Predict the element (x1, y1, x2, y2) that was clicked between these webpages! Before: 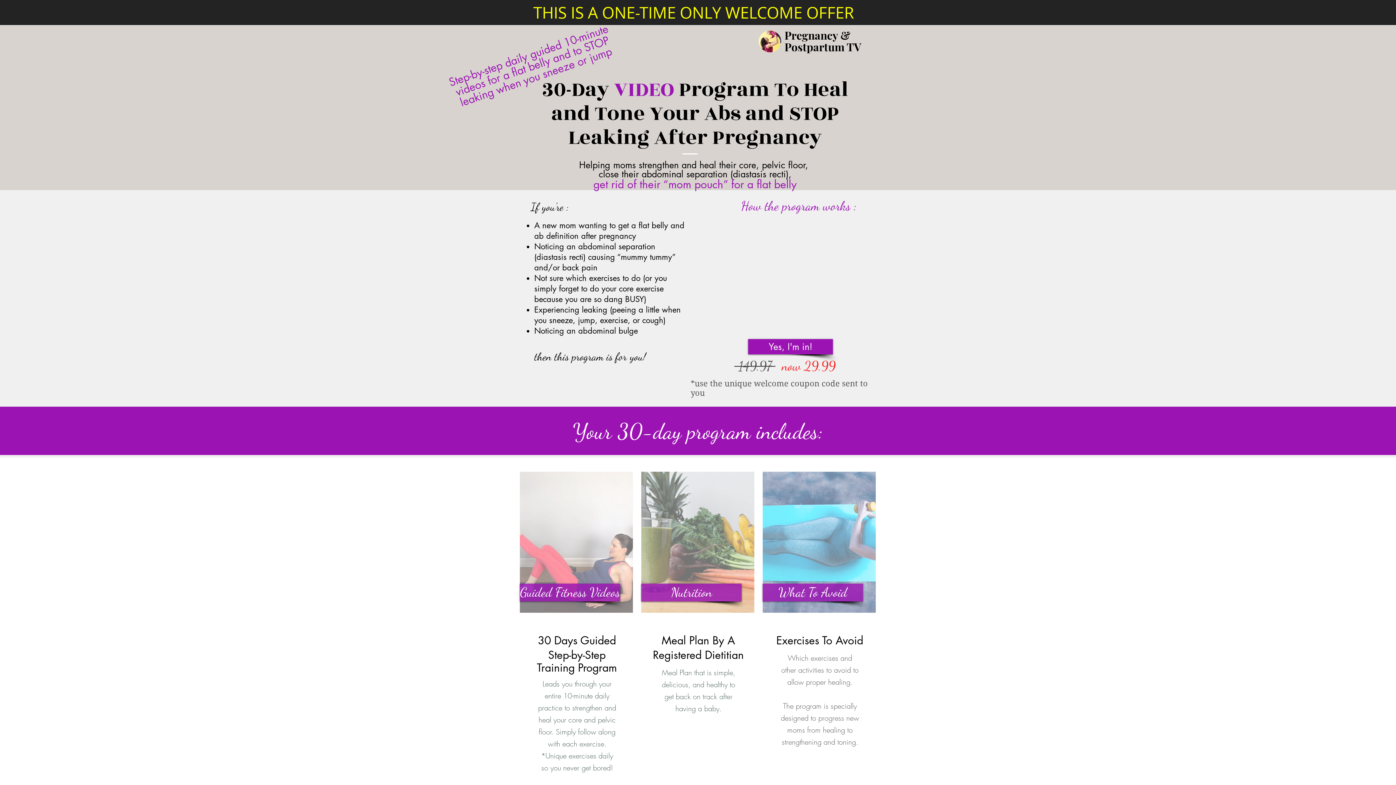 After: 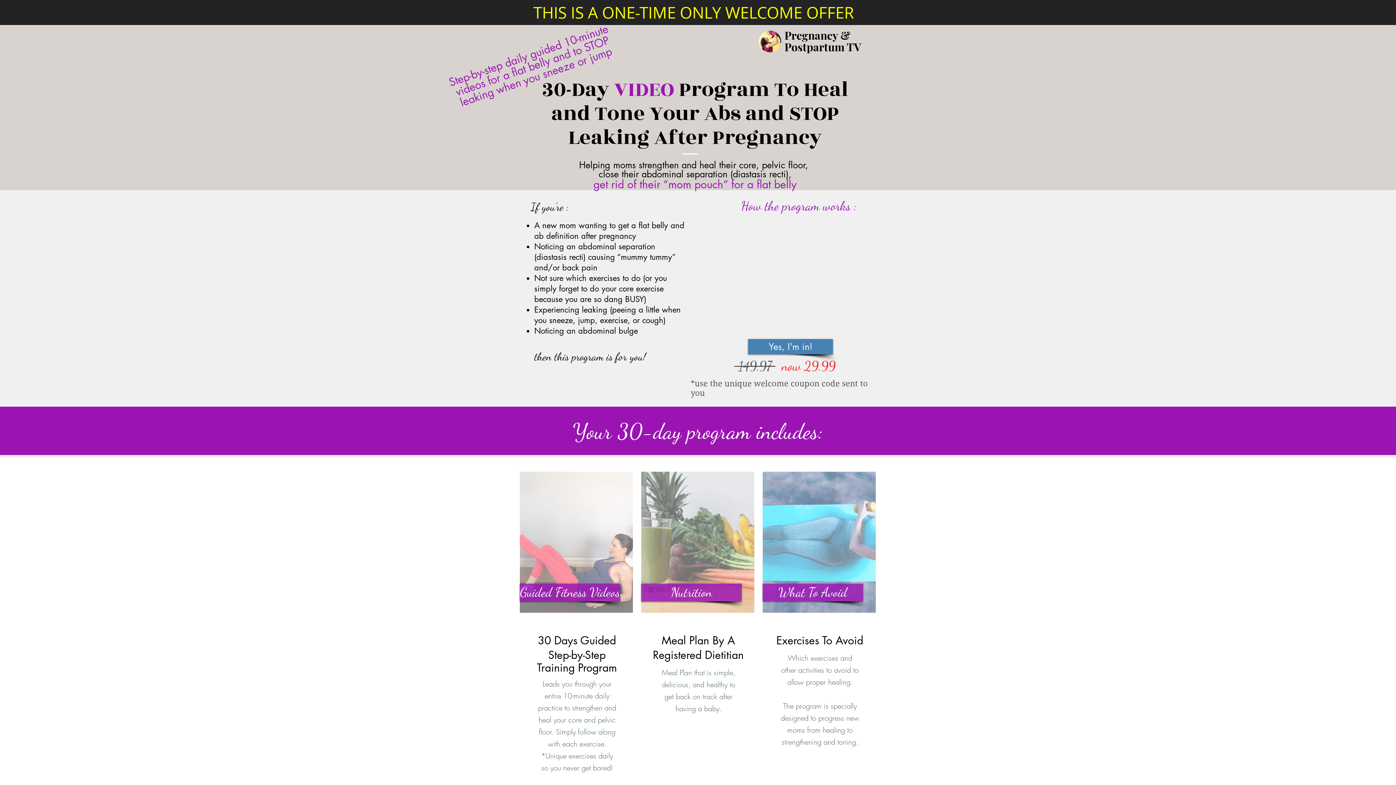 Action: bbox: (748, 339, 833, 354) label: Yes, I'm in!